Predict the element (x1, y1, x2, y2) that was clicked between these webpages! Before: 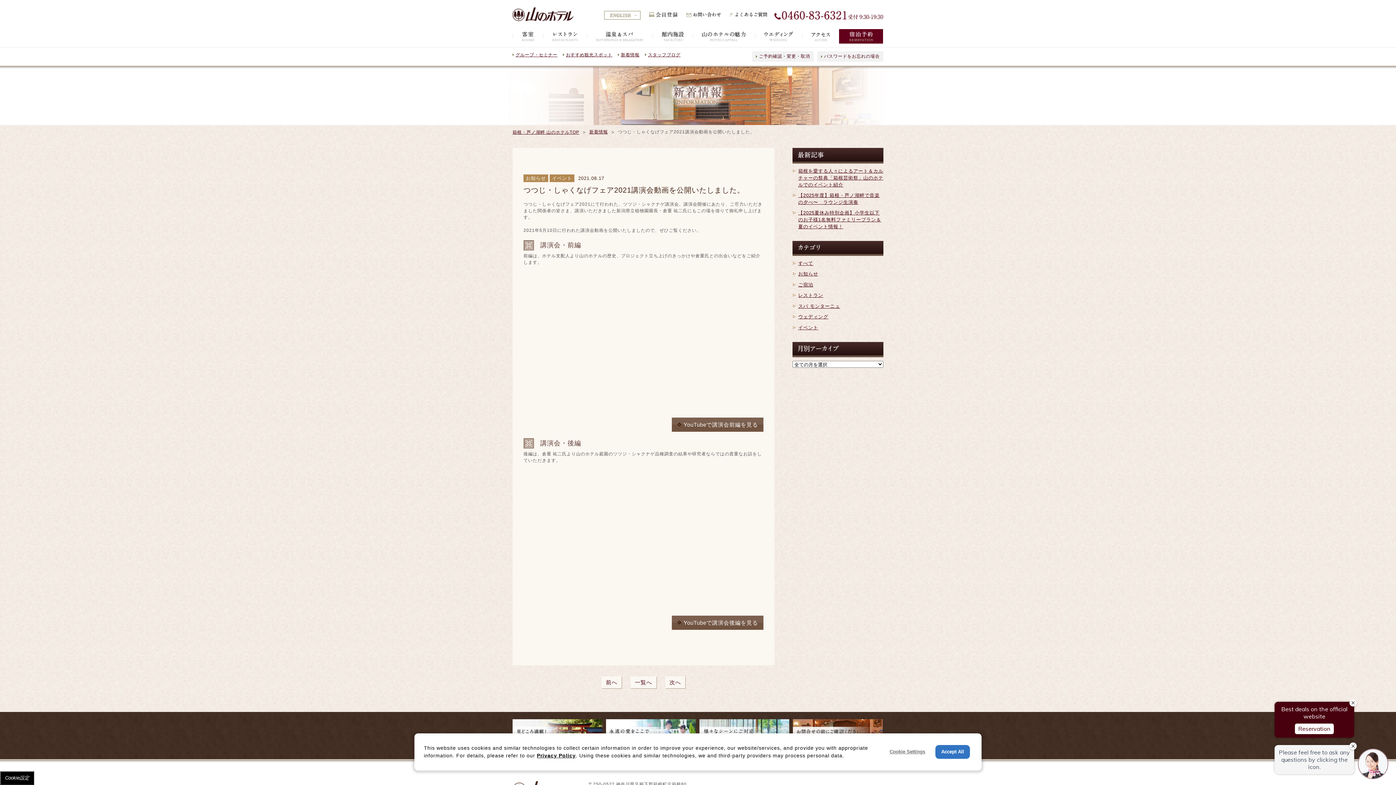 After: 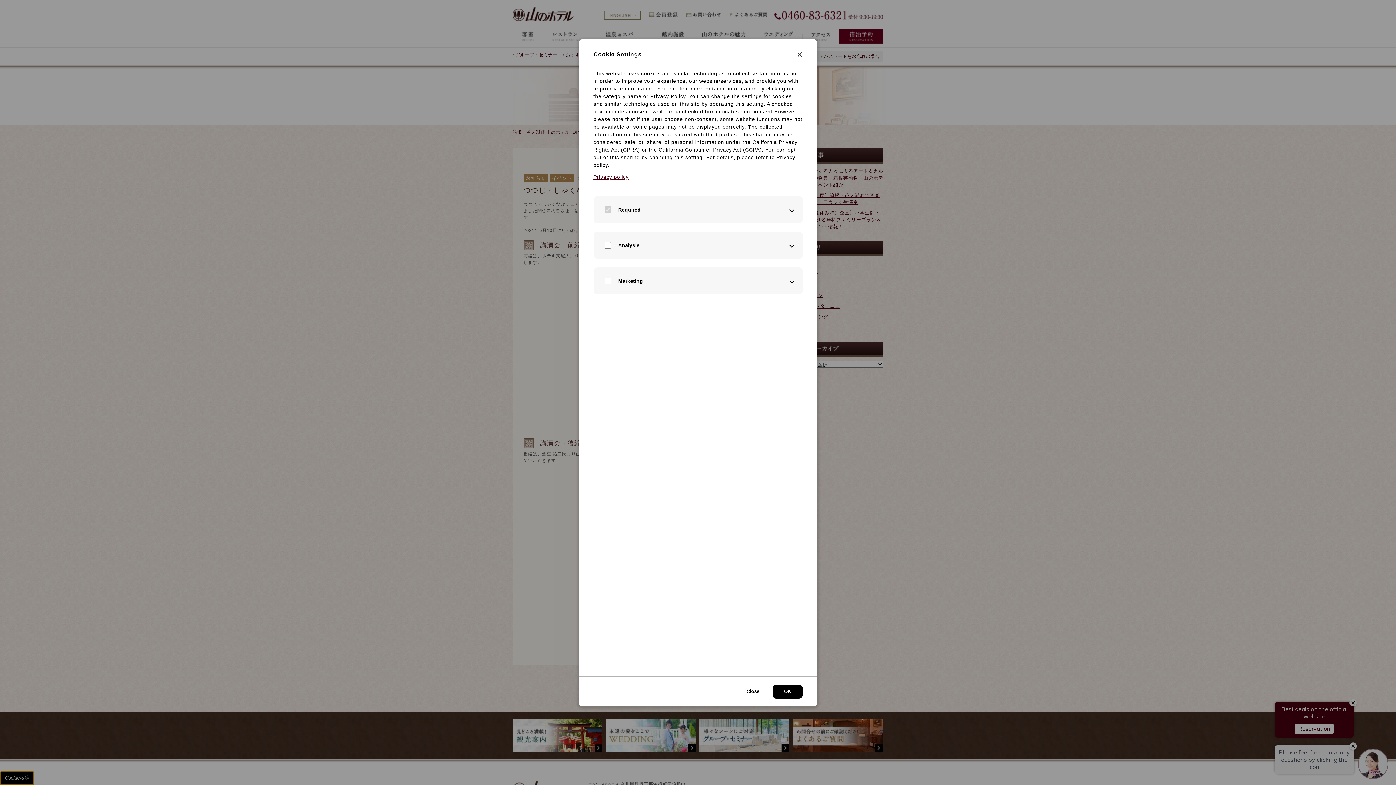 Action: bbox: (0, 771, 34, 785) label: Cookie設定